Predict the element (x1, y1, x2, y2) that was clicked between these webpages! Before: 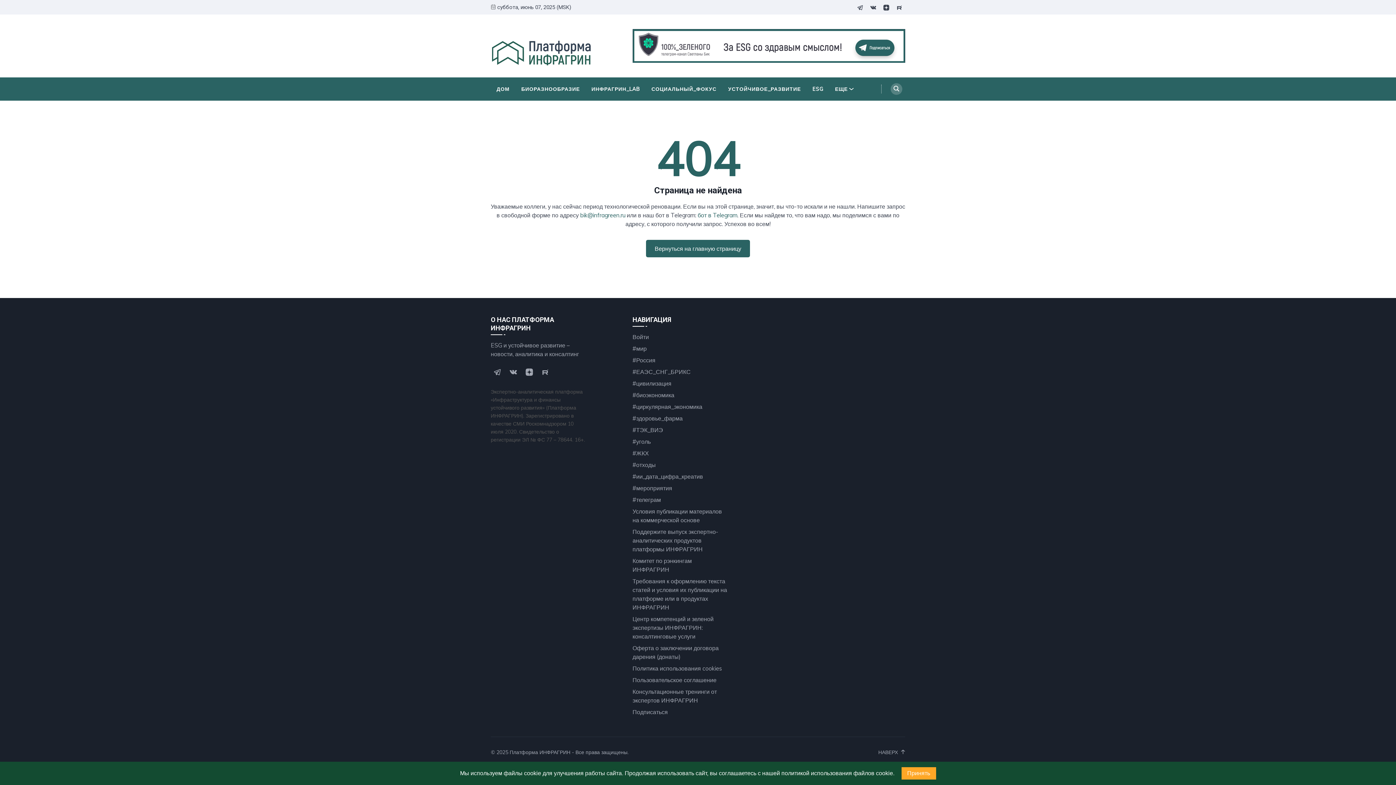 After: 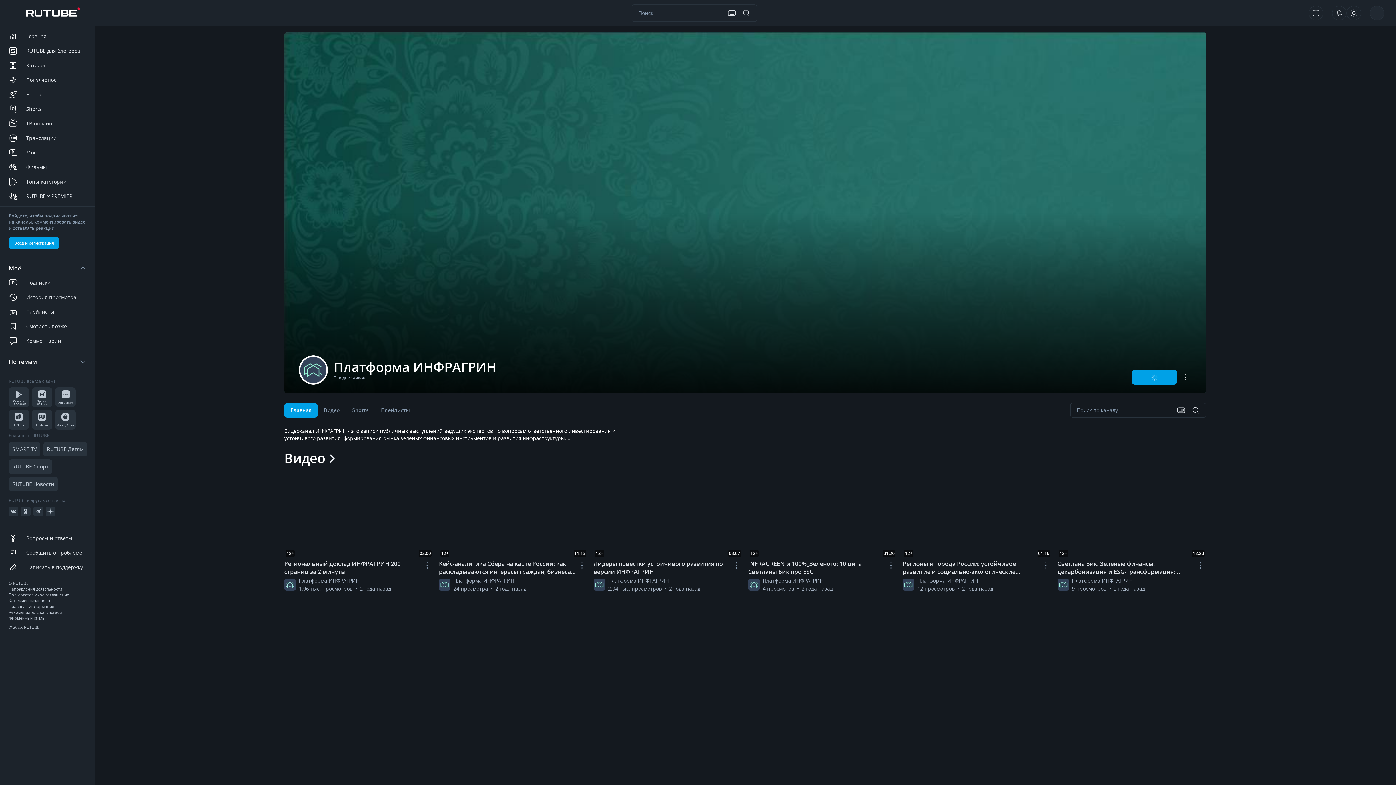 Action: bbox: (540, 367, 550, 376)